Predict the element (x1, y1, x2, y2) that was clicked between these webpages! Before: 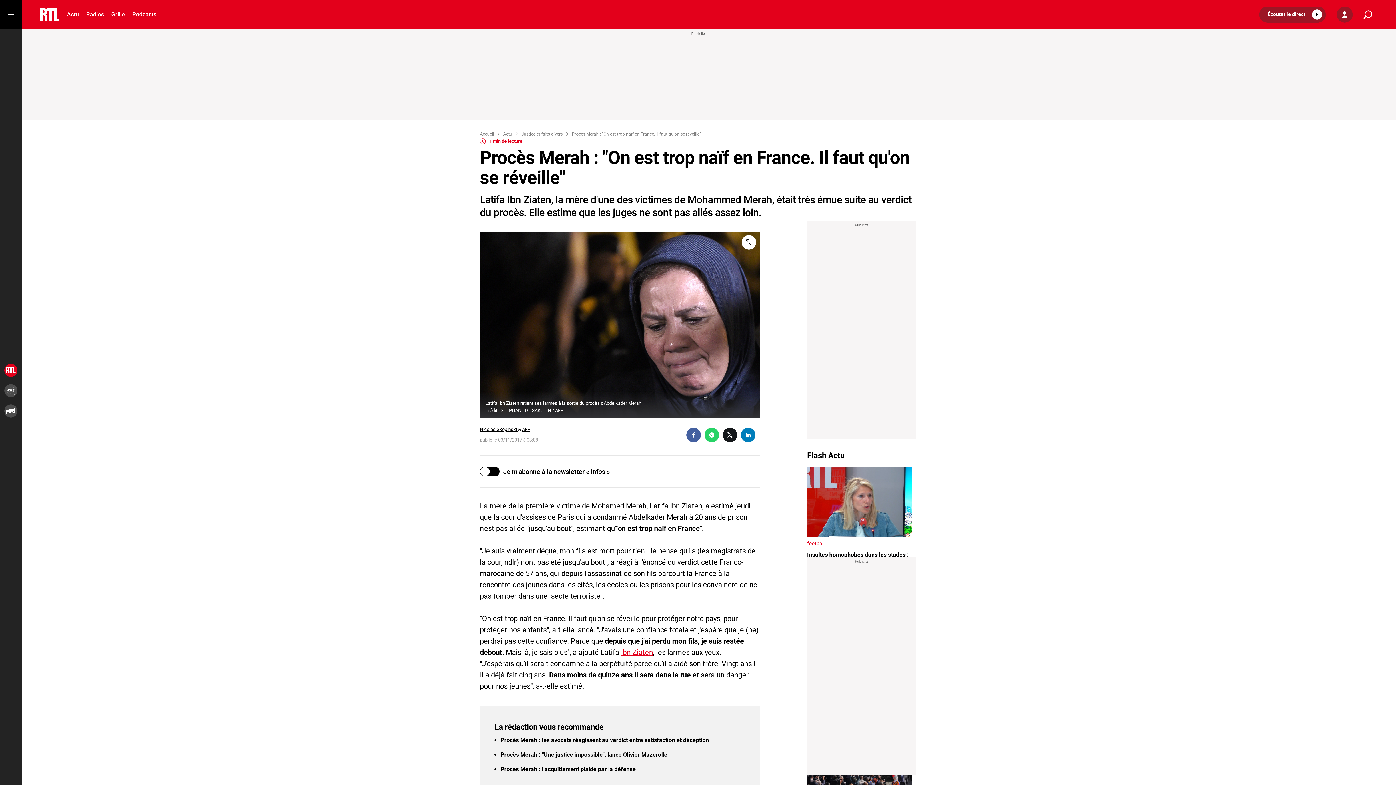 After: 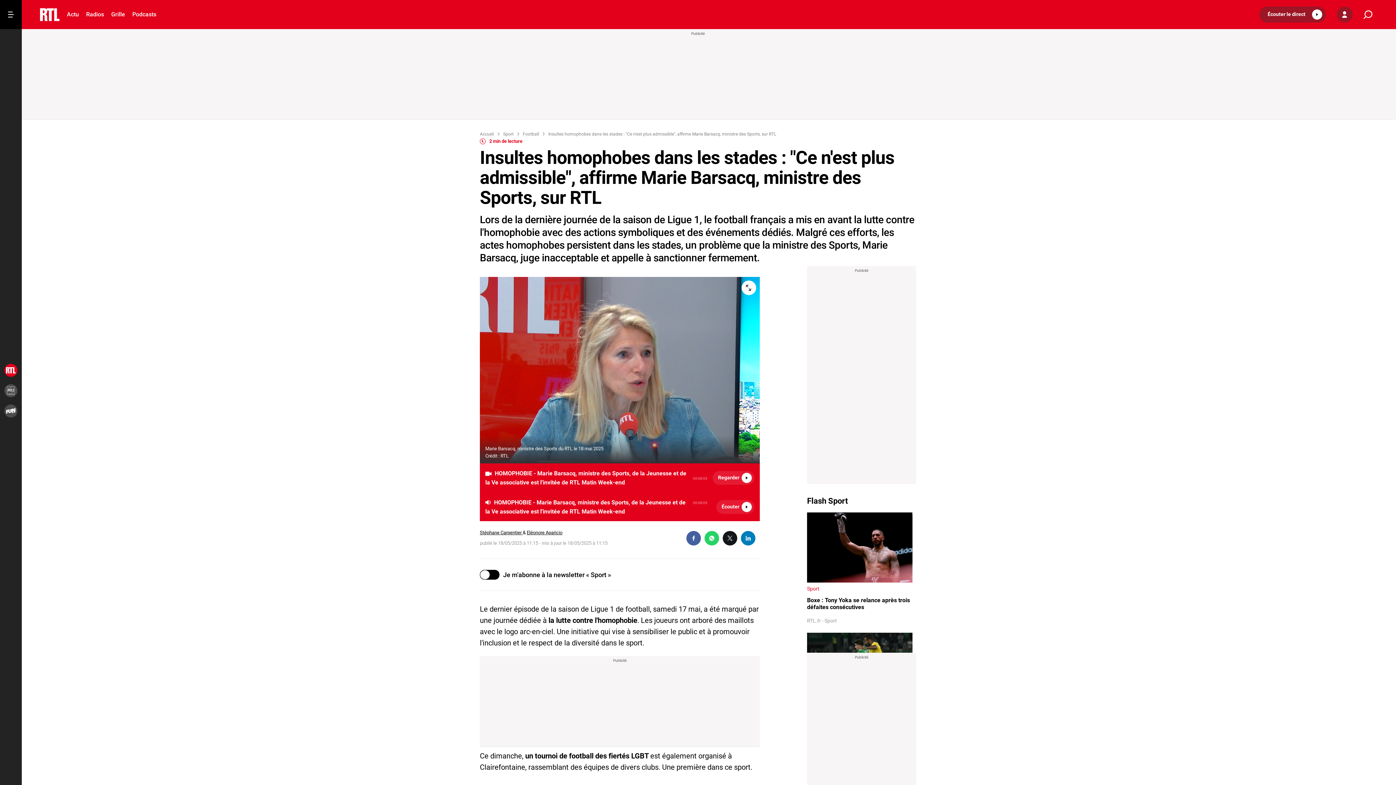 Action: bbox: (807, 498, 912, 505)